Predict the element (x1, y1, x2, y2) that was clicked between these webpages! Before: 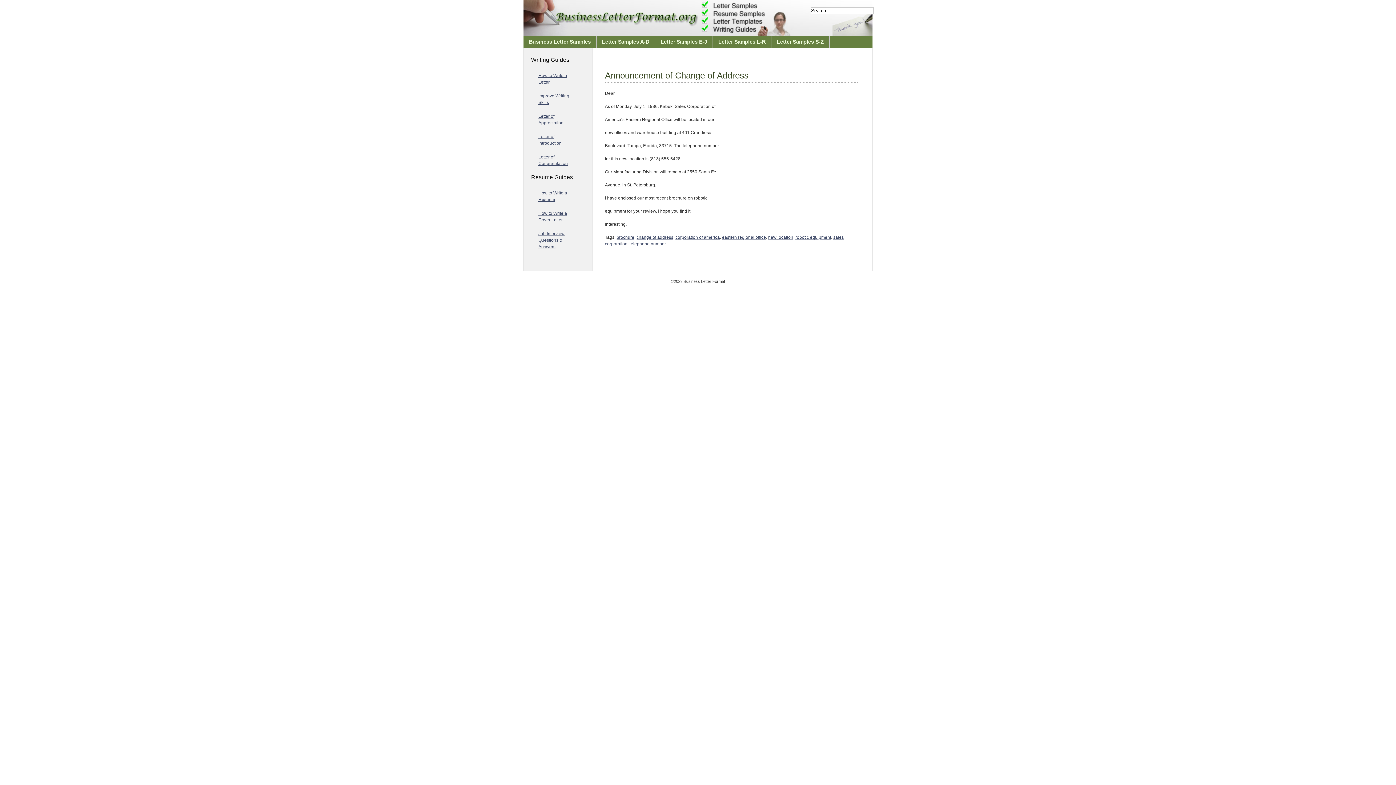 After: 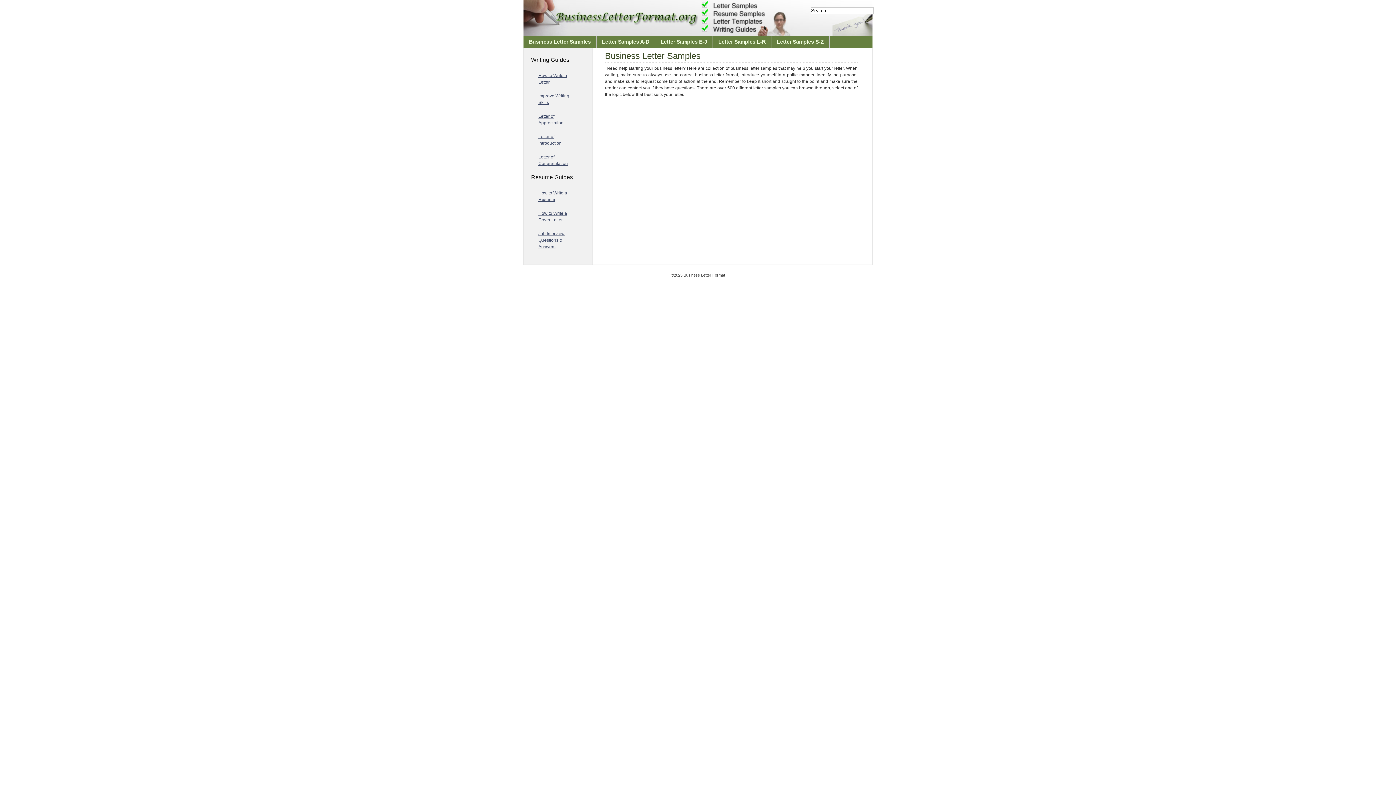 Action: bbox: (523, 36, 596, 47) label: Business Letter Samples